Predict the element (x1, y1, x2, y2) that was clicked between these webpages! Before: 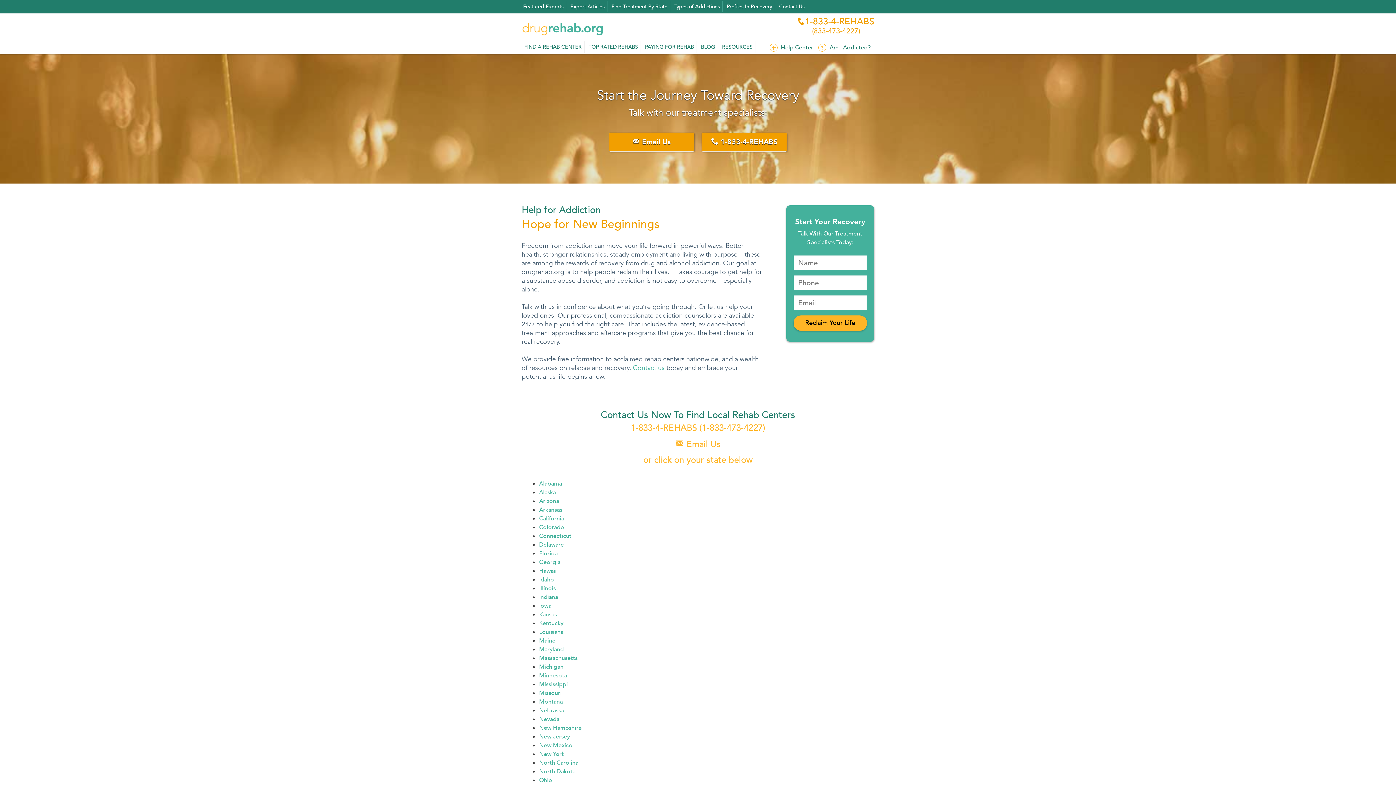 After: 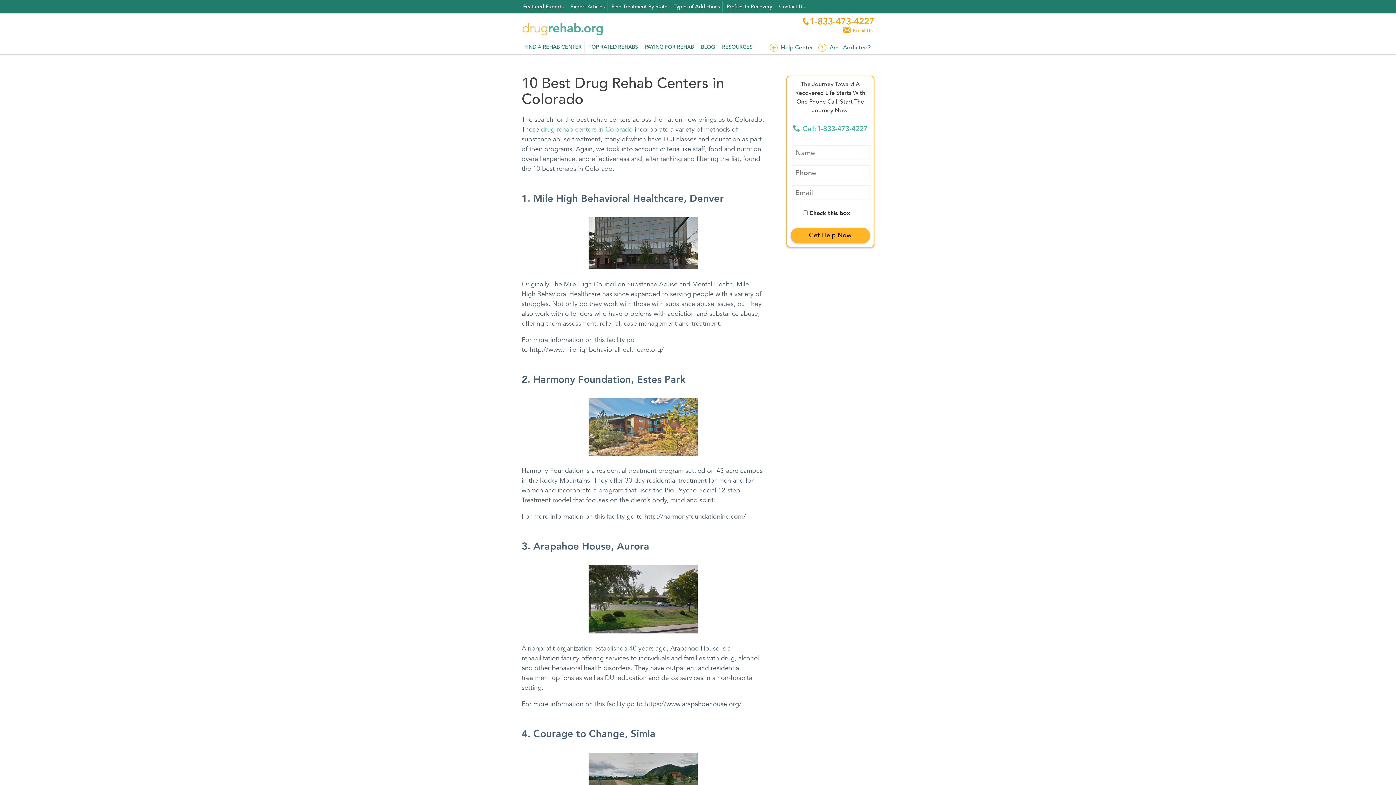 Action: label: Colorado bbox: (539, 523, 564, 531)